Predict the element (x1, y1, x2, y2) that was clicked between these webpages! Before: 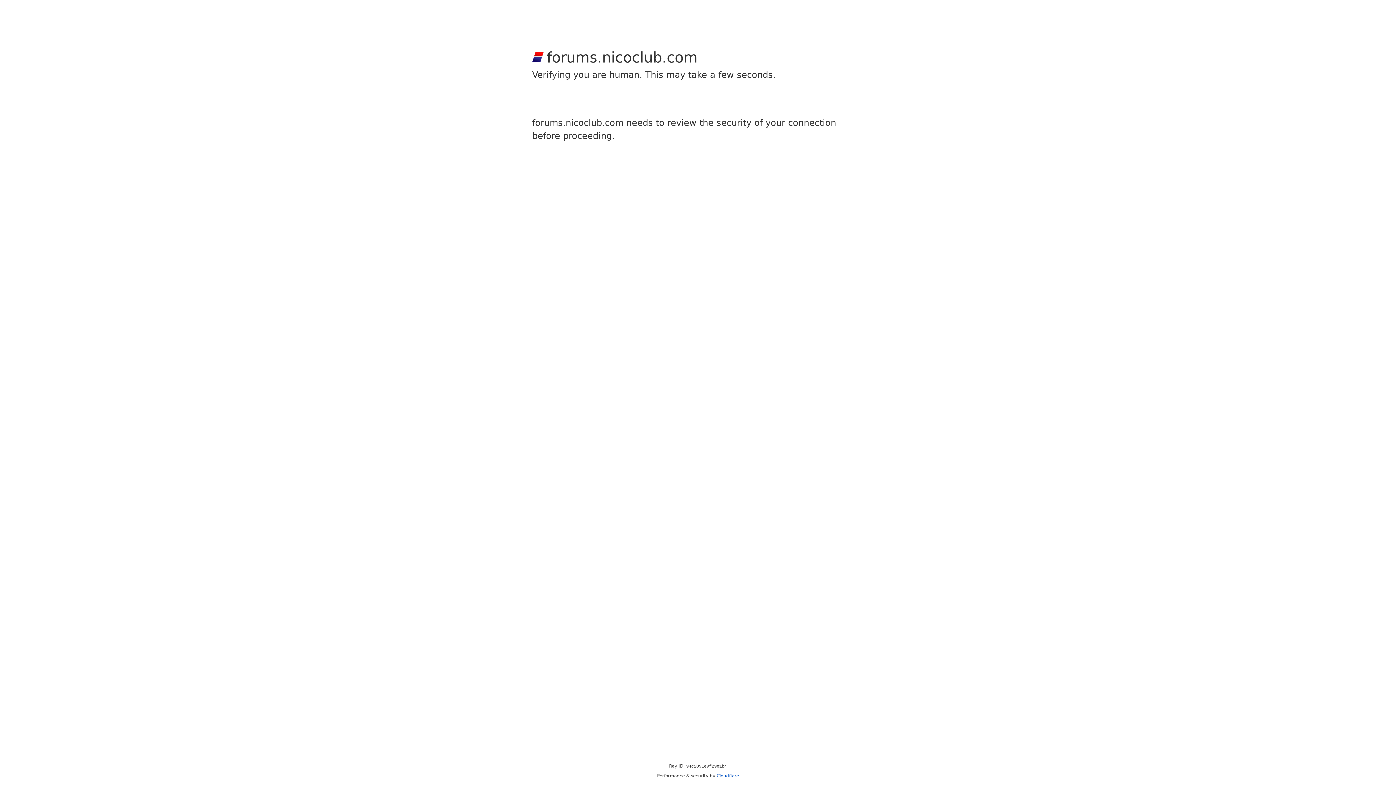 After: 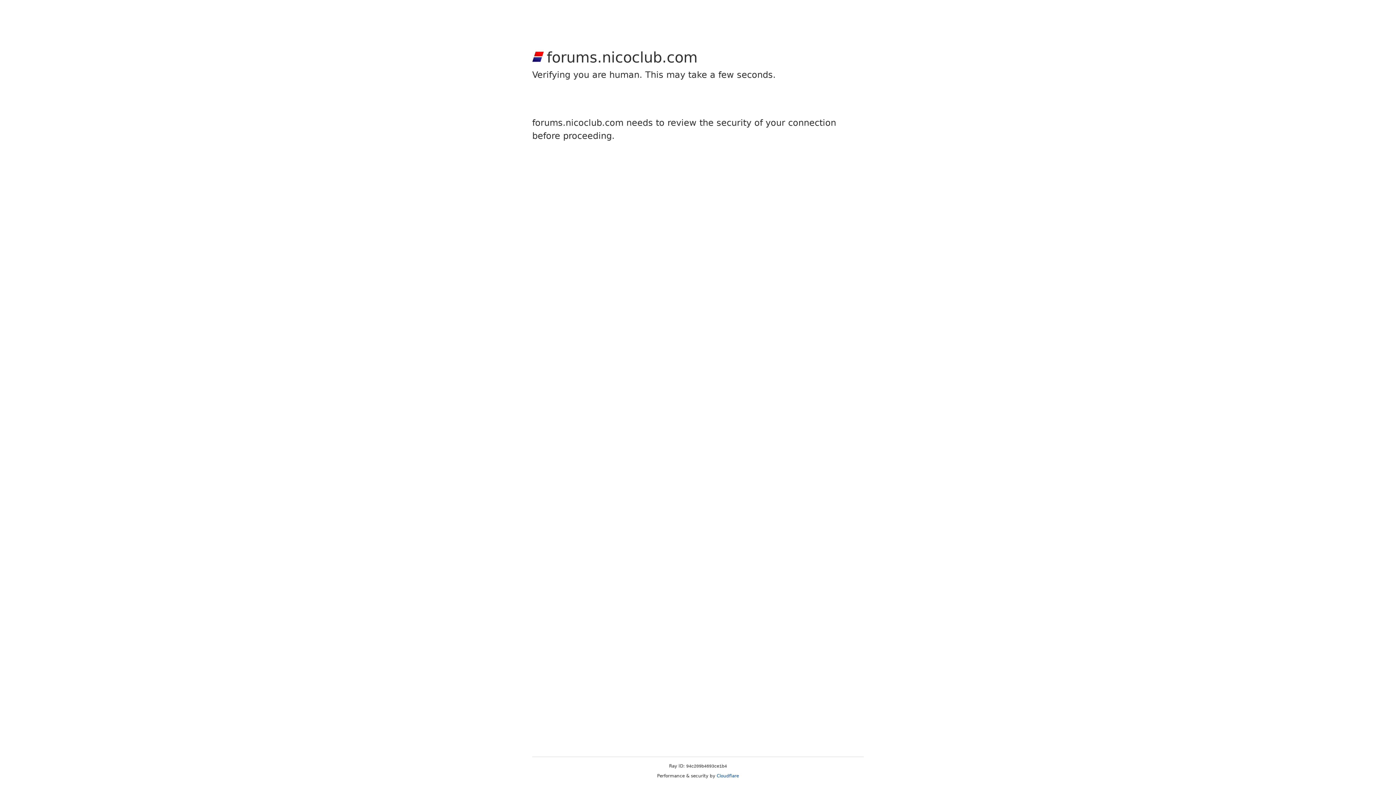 Action: bbox: (716, 773, 739, 778) label: Cloudflare